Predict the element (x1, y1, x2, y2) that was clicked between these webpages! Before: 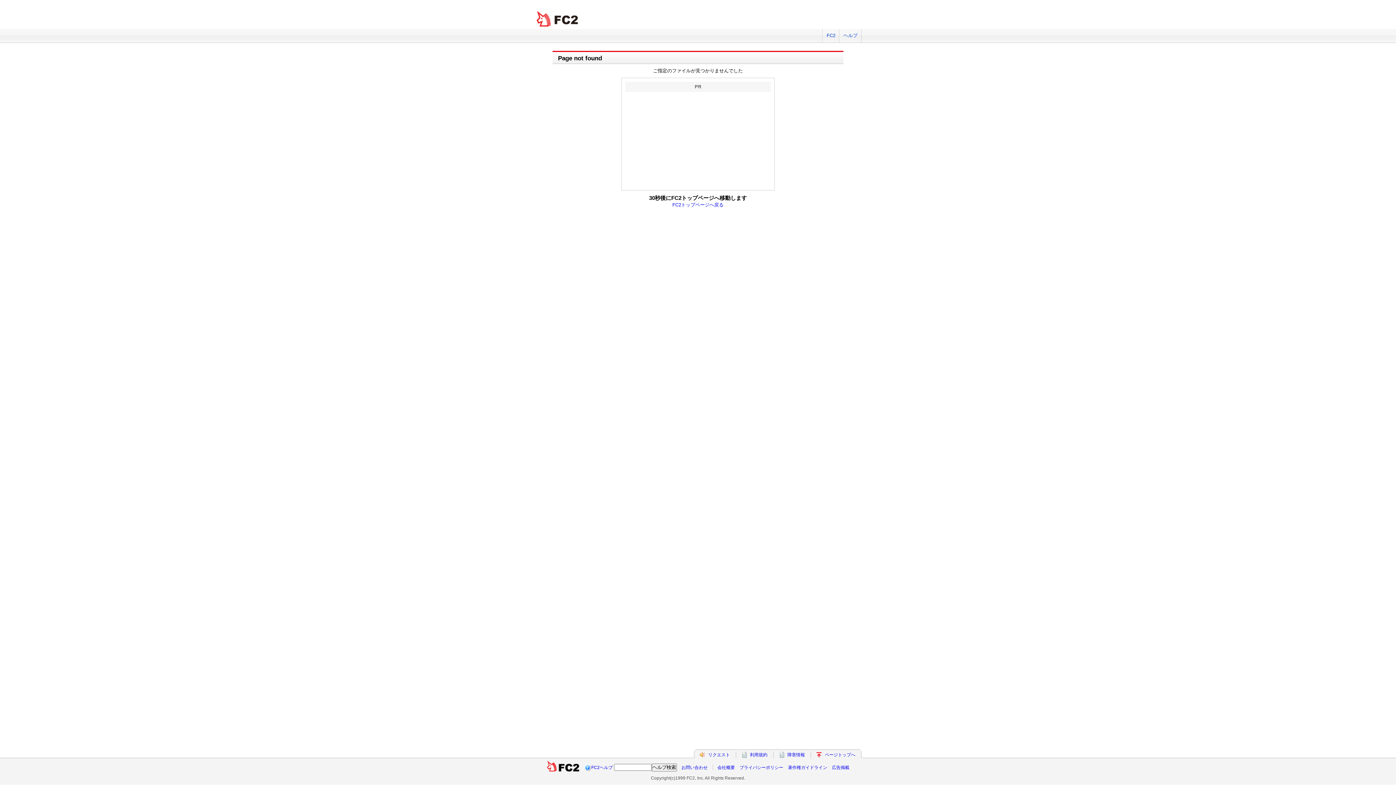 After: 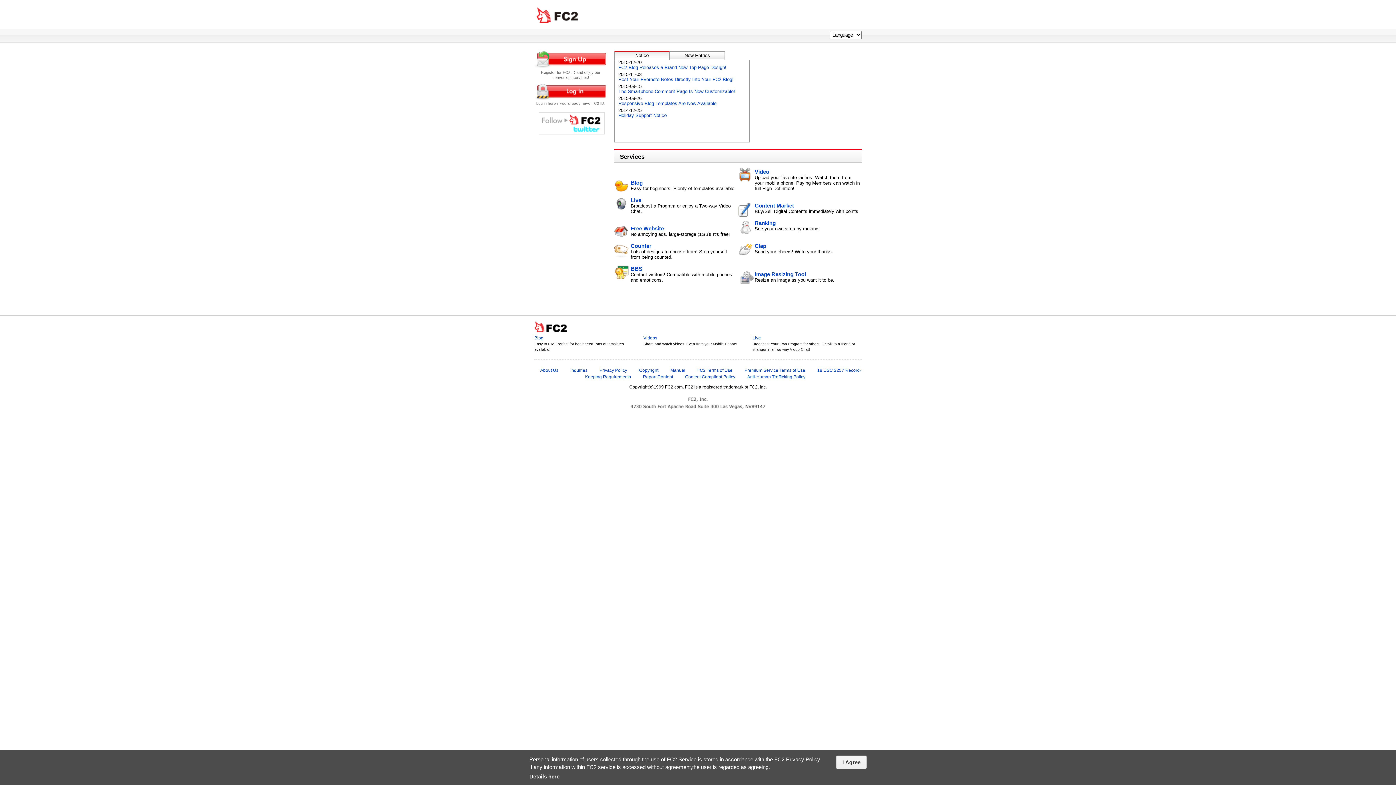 Action: bbox: (822, 29, 839, 42) label: FC2